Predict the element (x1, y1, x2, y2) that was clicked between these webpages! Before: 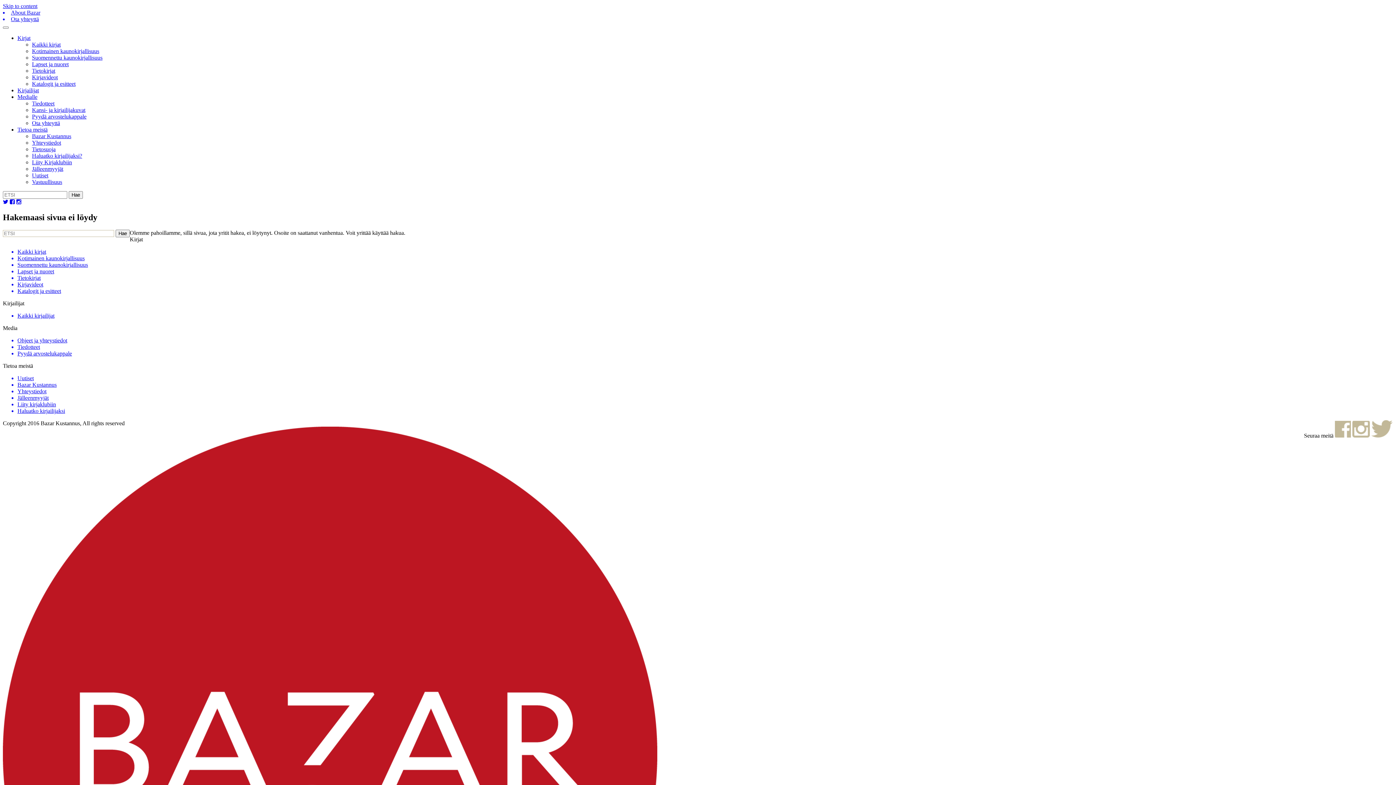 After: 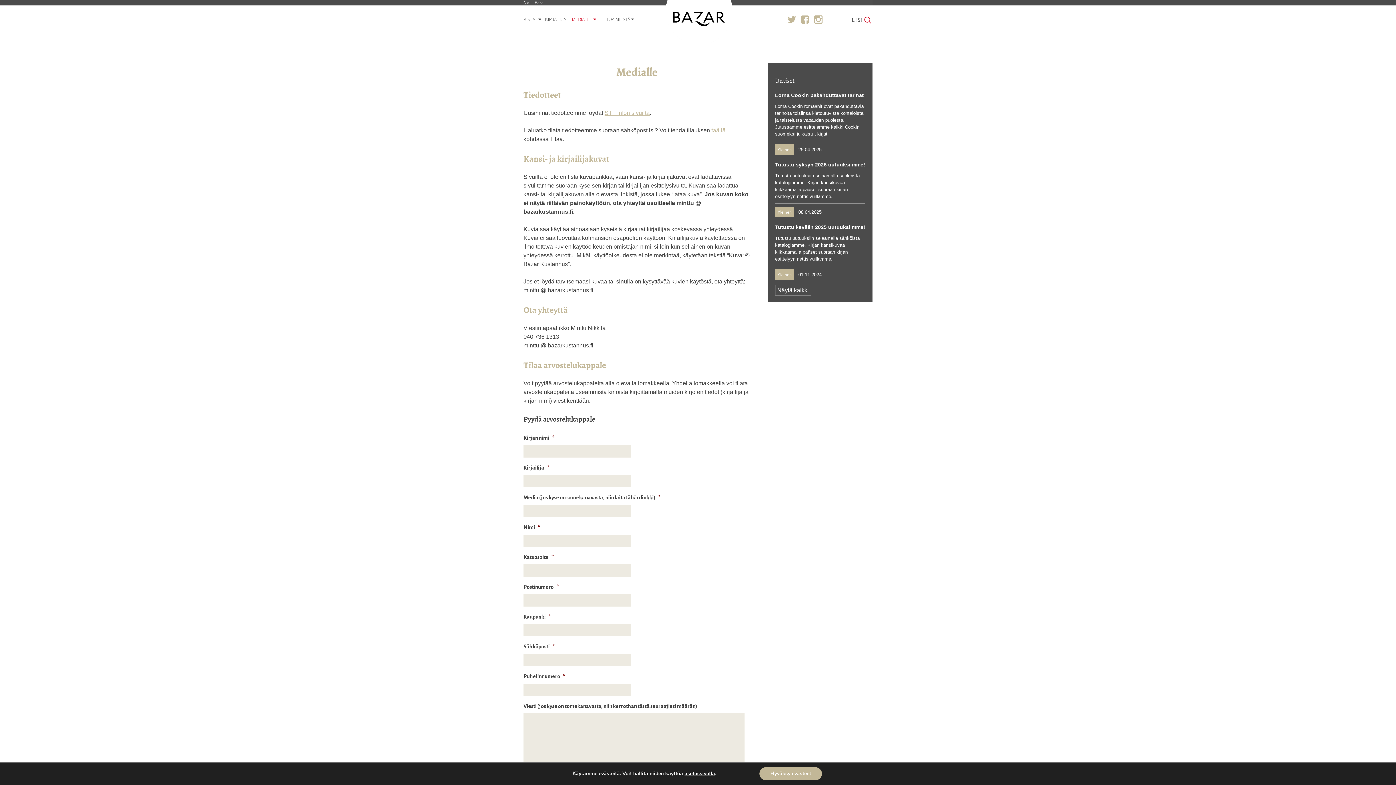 Action: bbox: (17, 350, 1393, 357) label: Pyydä arvostelukappale